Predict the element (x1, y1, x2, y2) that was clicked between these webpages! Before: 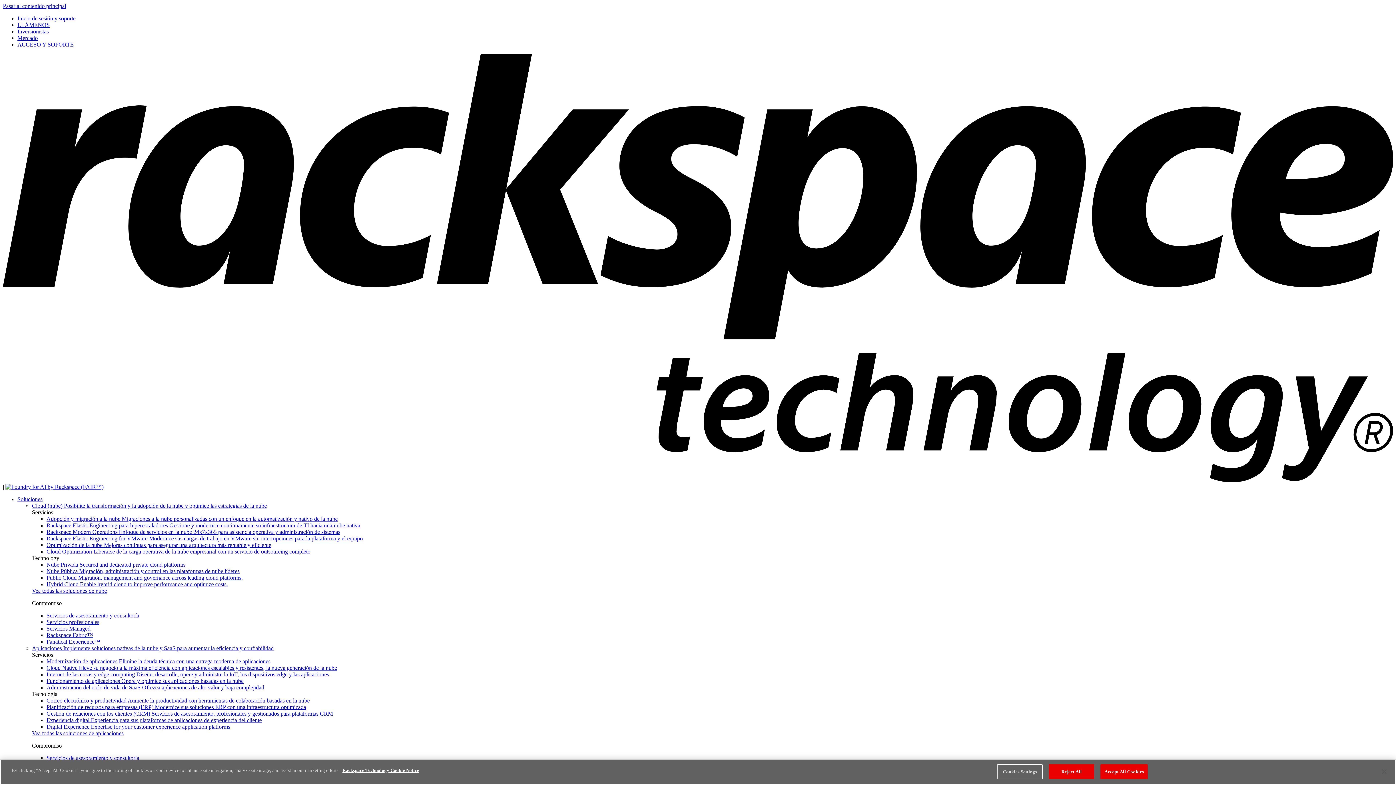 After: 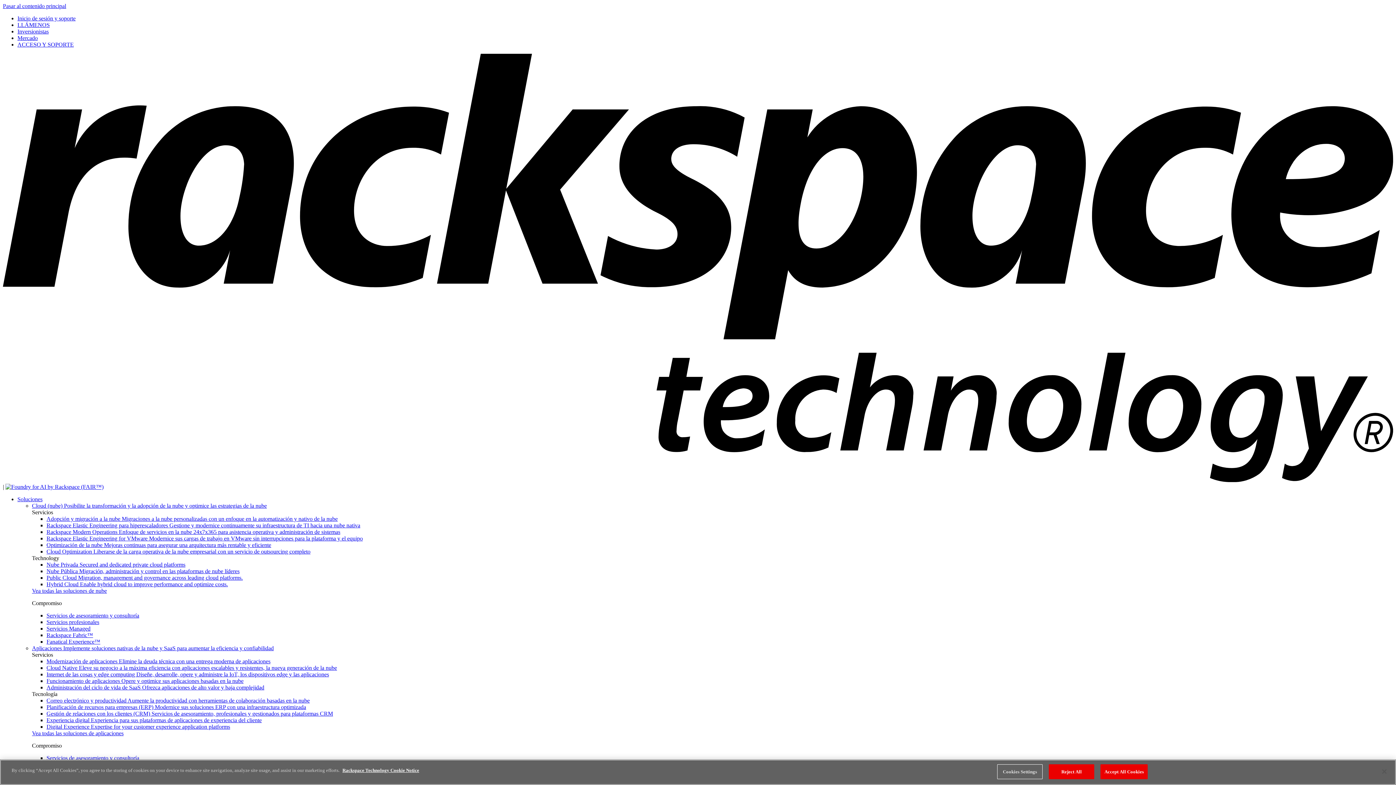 Action: label: Servicios de asesoramiento y consultoría bbox: (46, 612, 139, 619)